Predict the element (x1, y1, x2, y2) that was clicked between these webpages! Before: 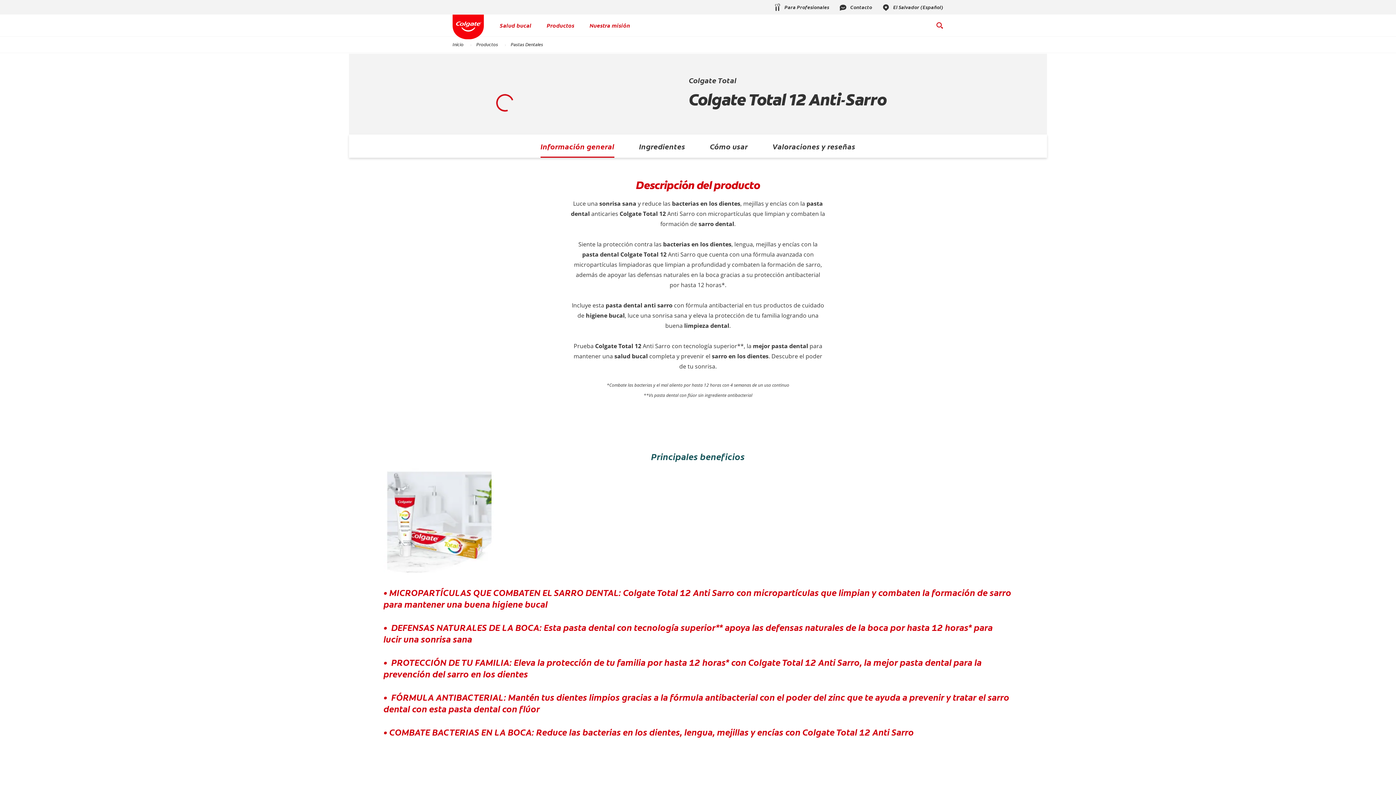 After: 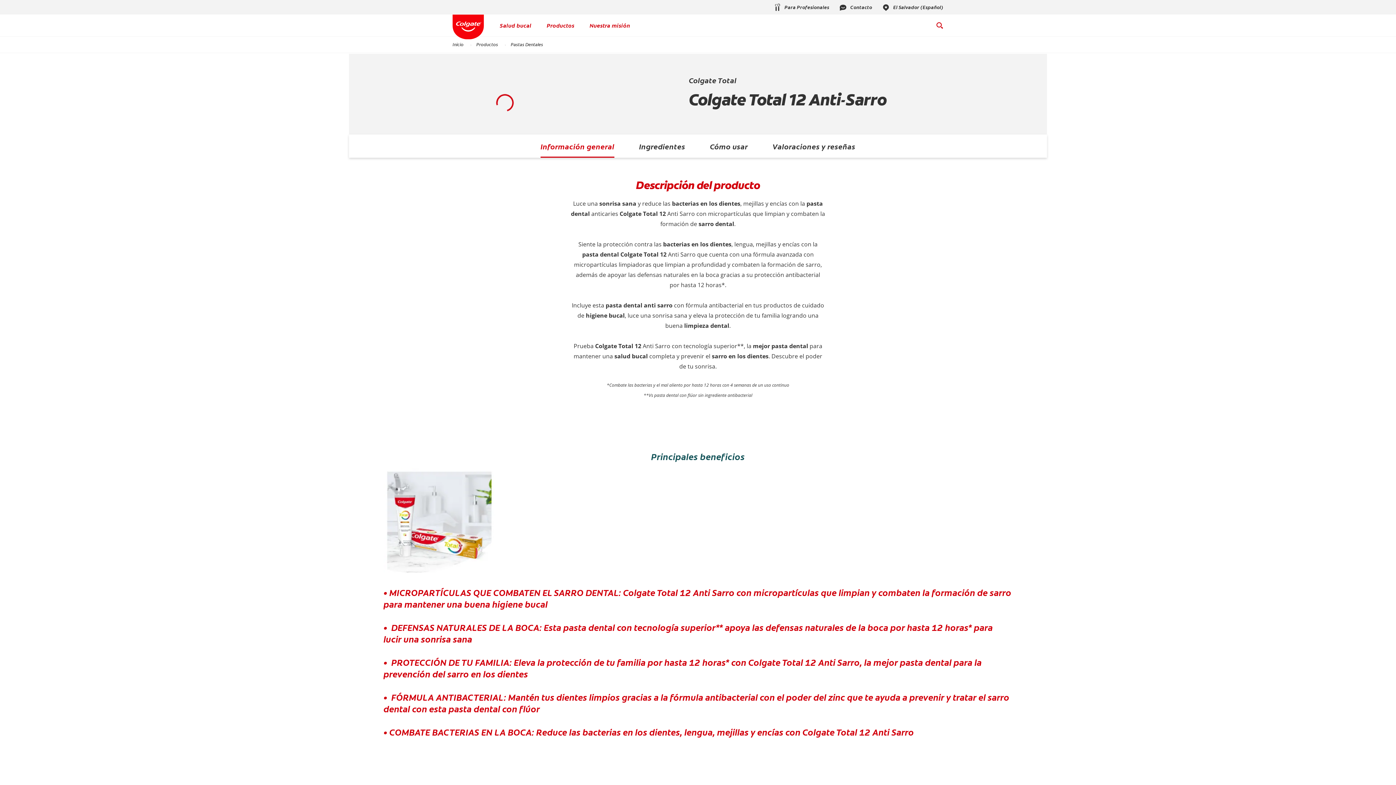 Action: bbox: (710, 141, 748, 151) label: Cómo usar